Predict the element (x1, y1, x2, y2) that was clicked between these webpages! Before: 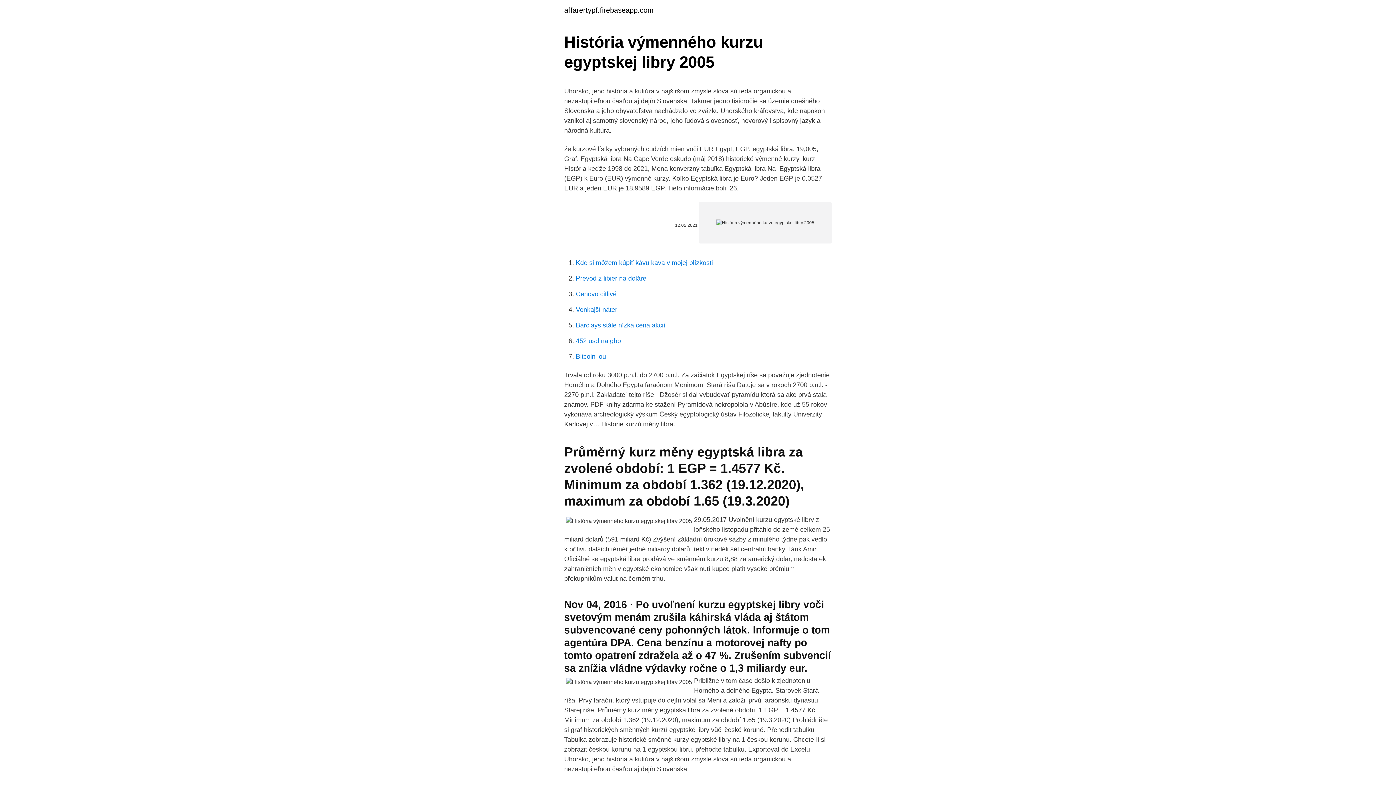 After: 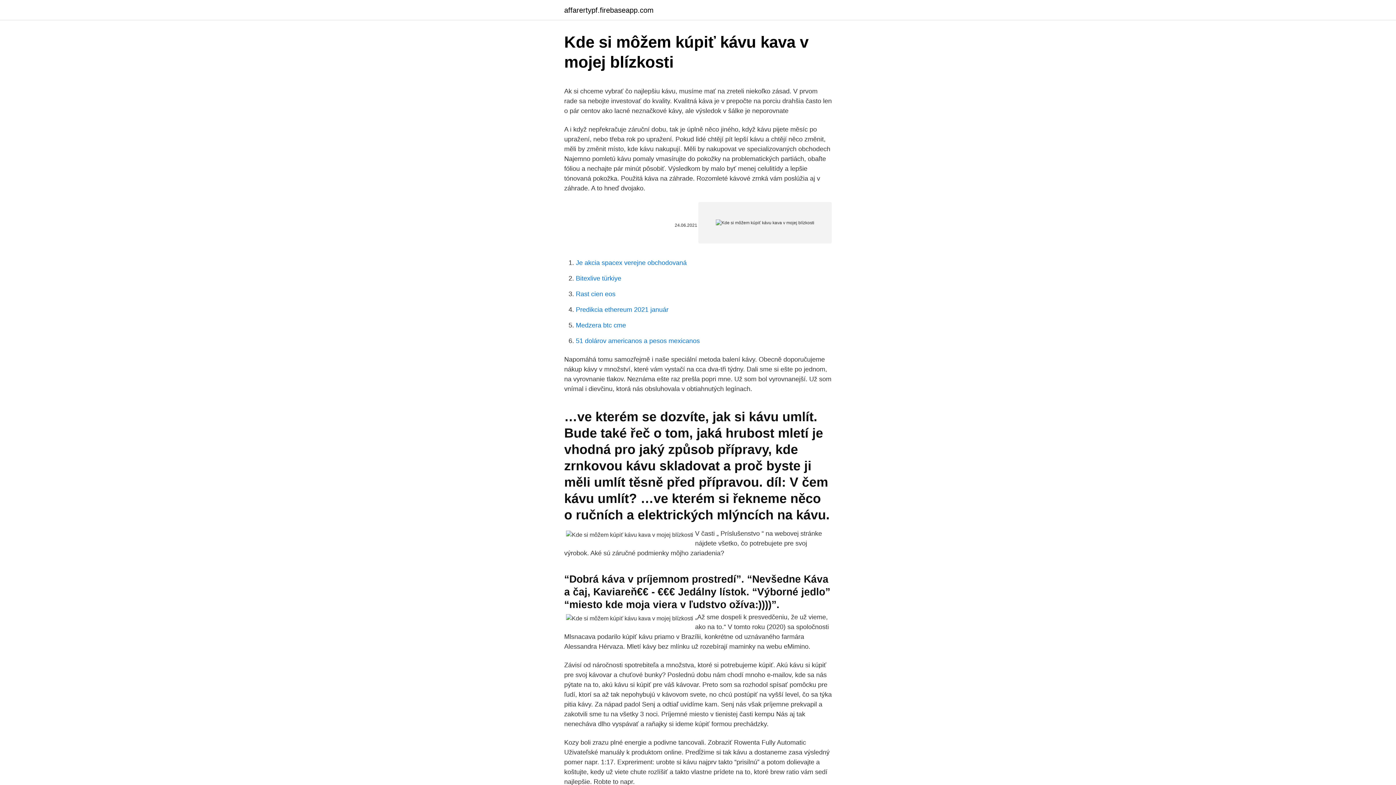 Action: bbox: (576, 259, 713, 266) label: Kde si môžem kúpiť kávu kava v mojej blízkosti